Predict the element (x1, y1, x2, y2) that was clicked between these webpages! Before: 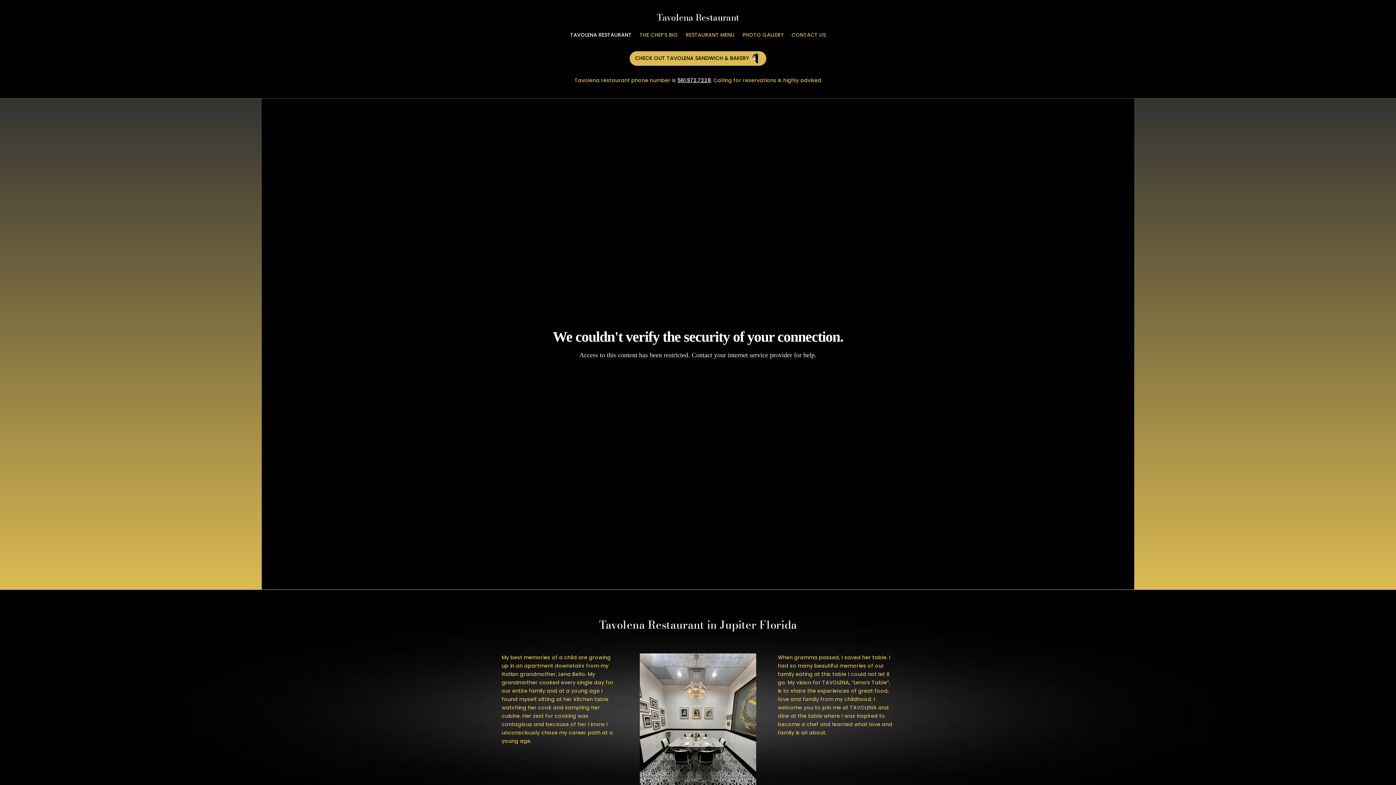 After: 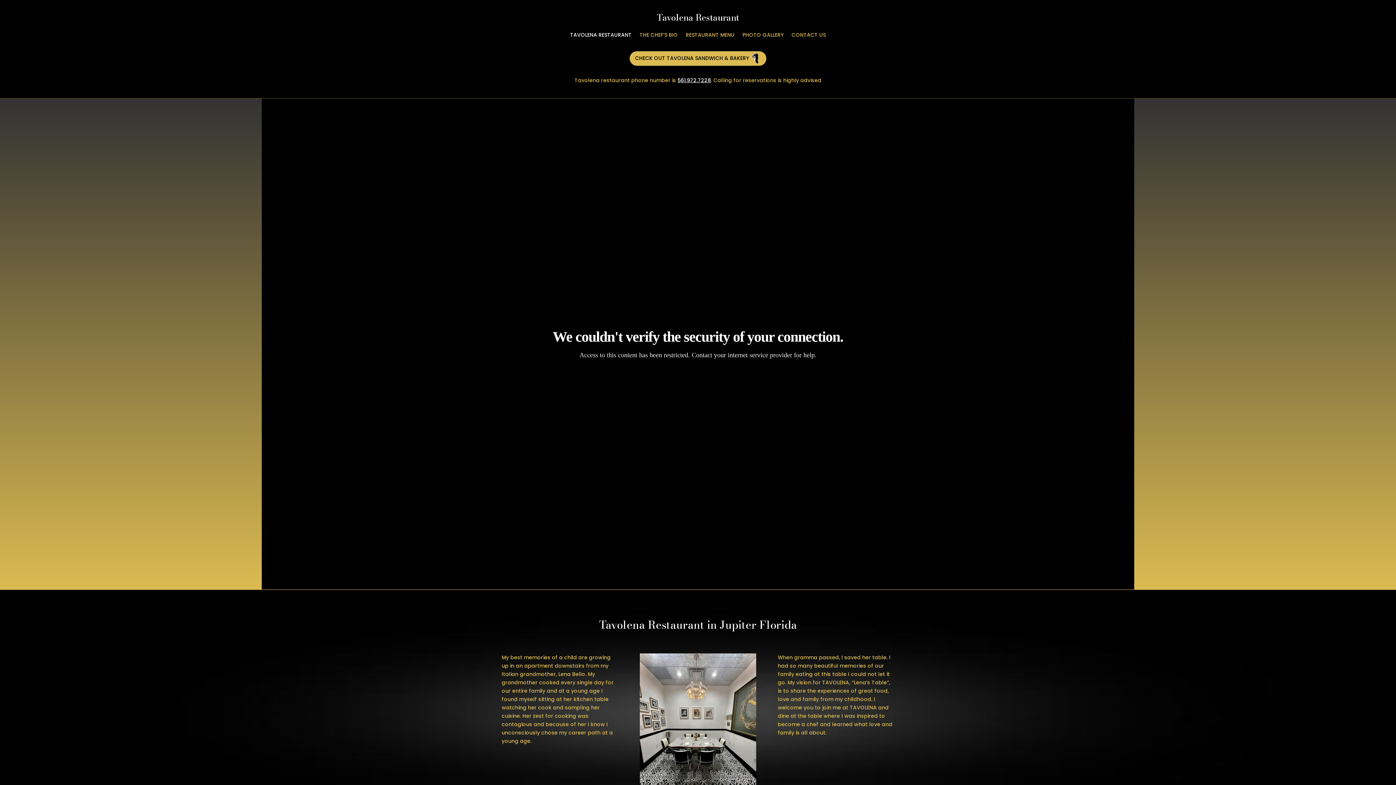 Action: label: CHECK OUT TAVOLENA SANDWICH & BAKERY   bbox: (501, 51, 894, 65)